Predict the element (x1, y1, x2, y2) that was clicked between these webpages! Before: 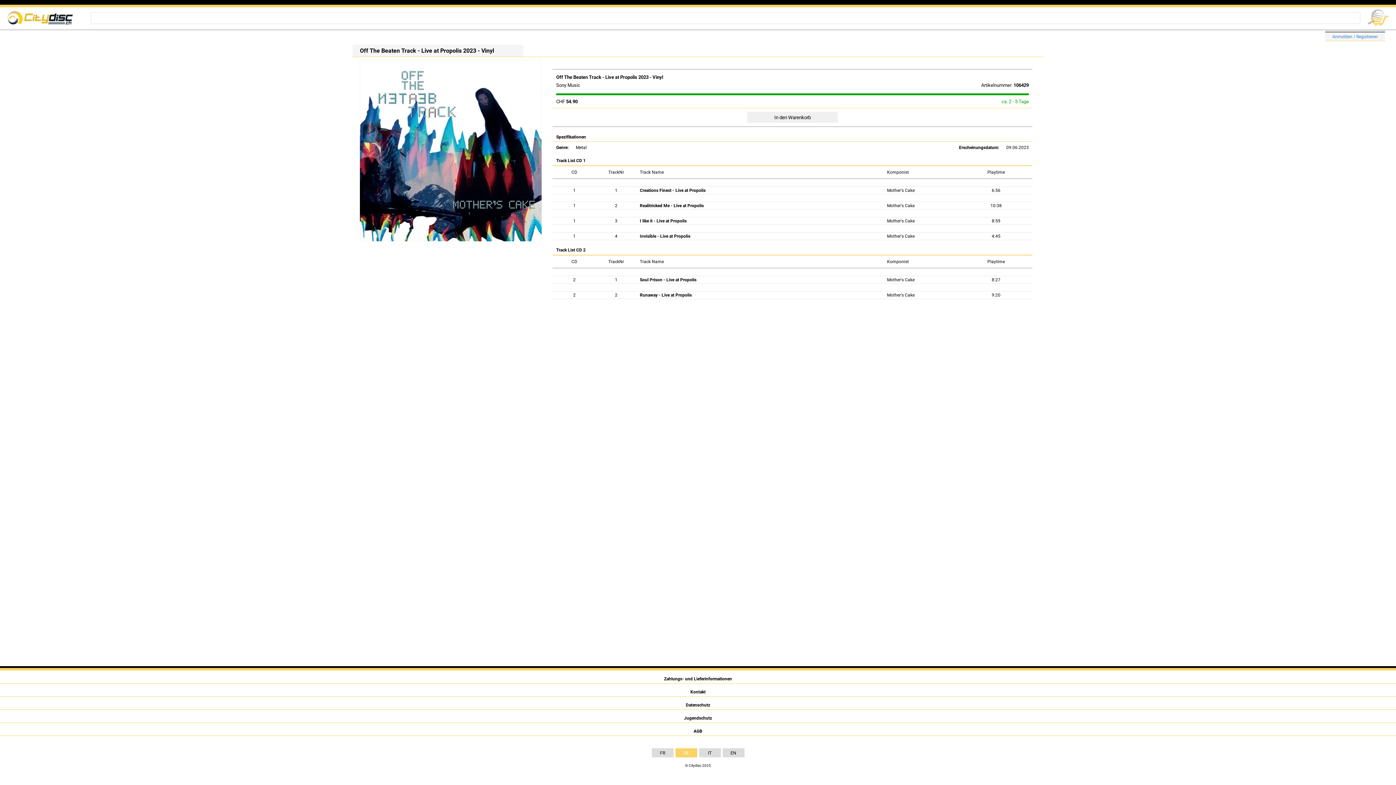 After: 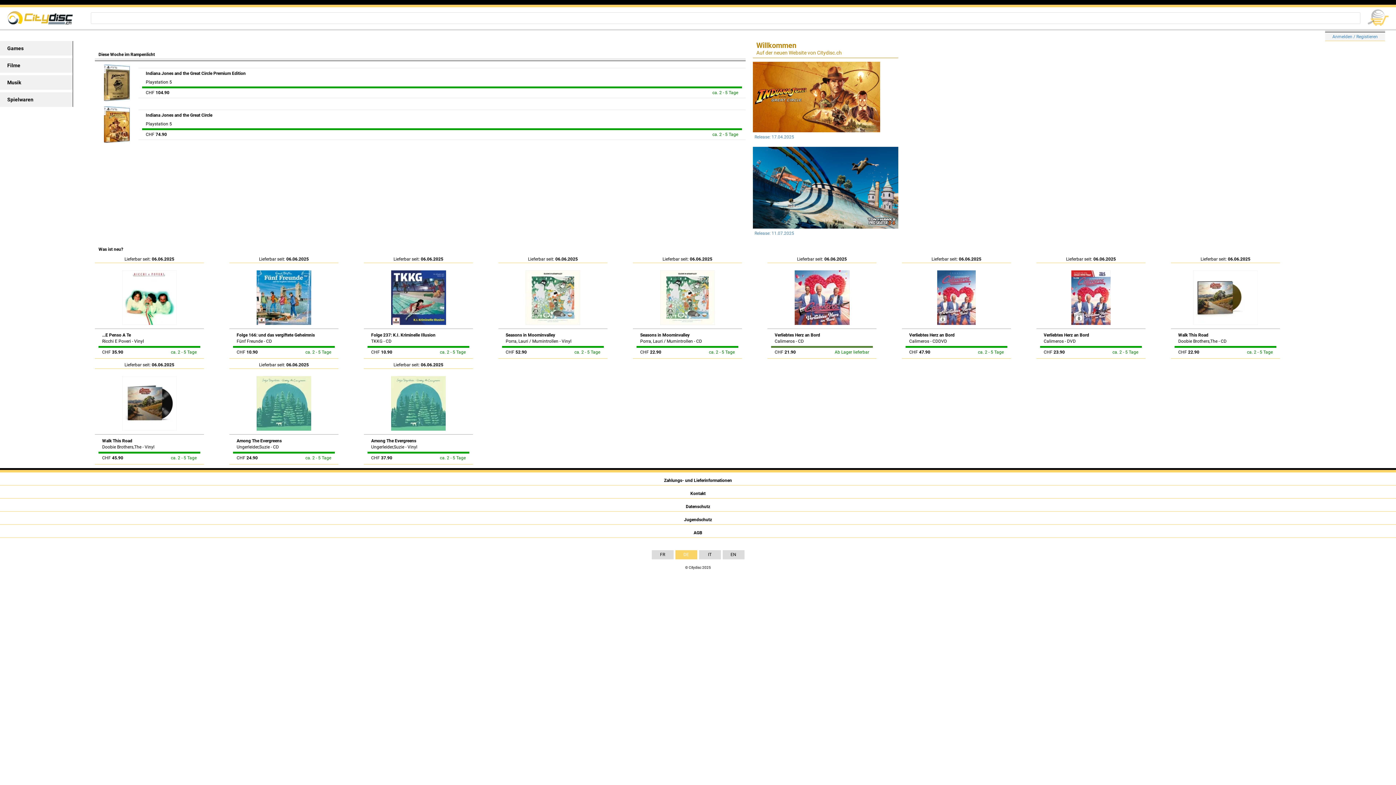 Action: label: DE bbox: (675, 742, 699, 757)